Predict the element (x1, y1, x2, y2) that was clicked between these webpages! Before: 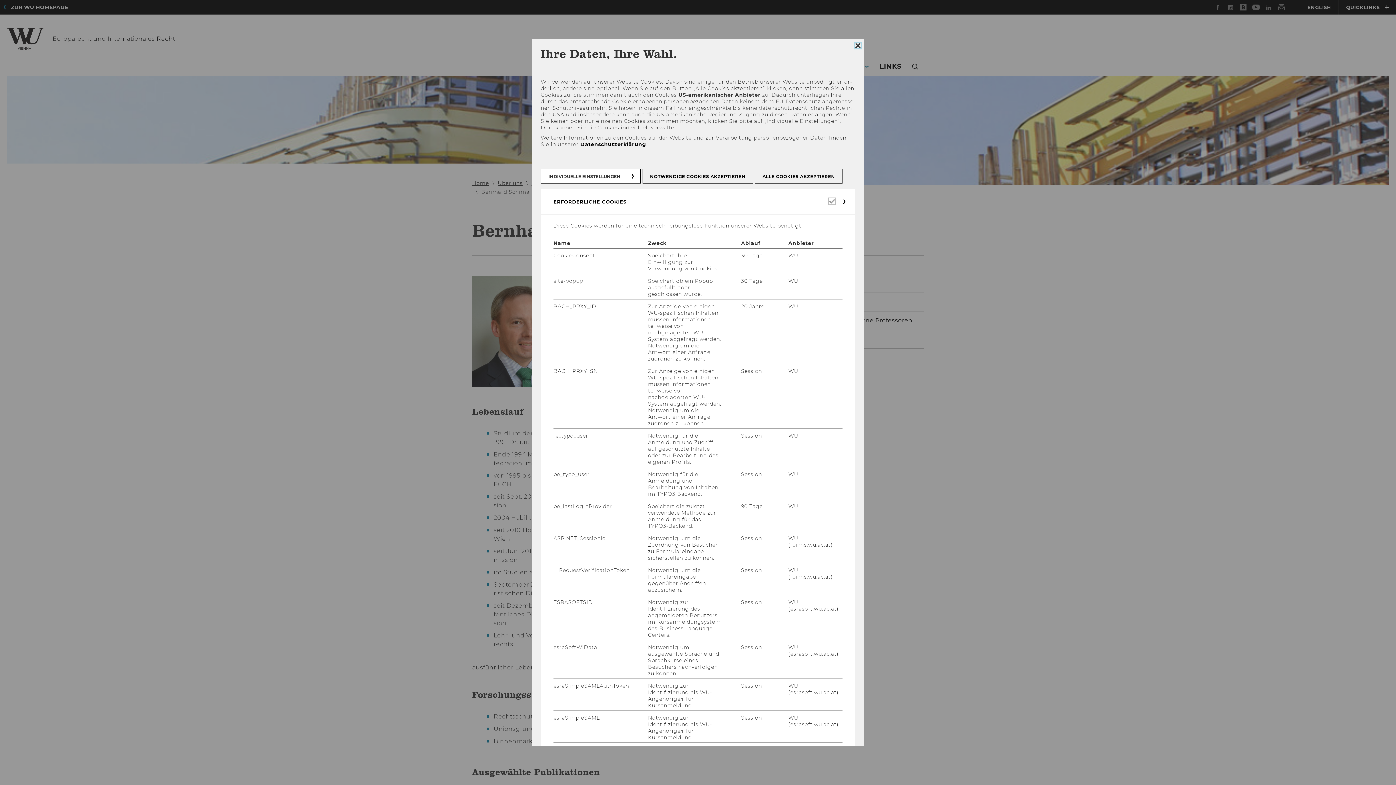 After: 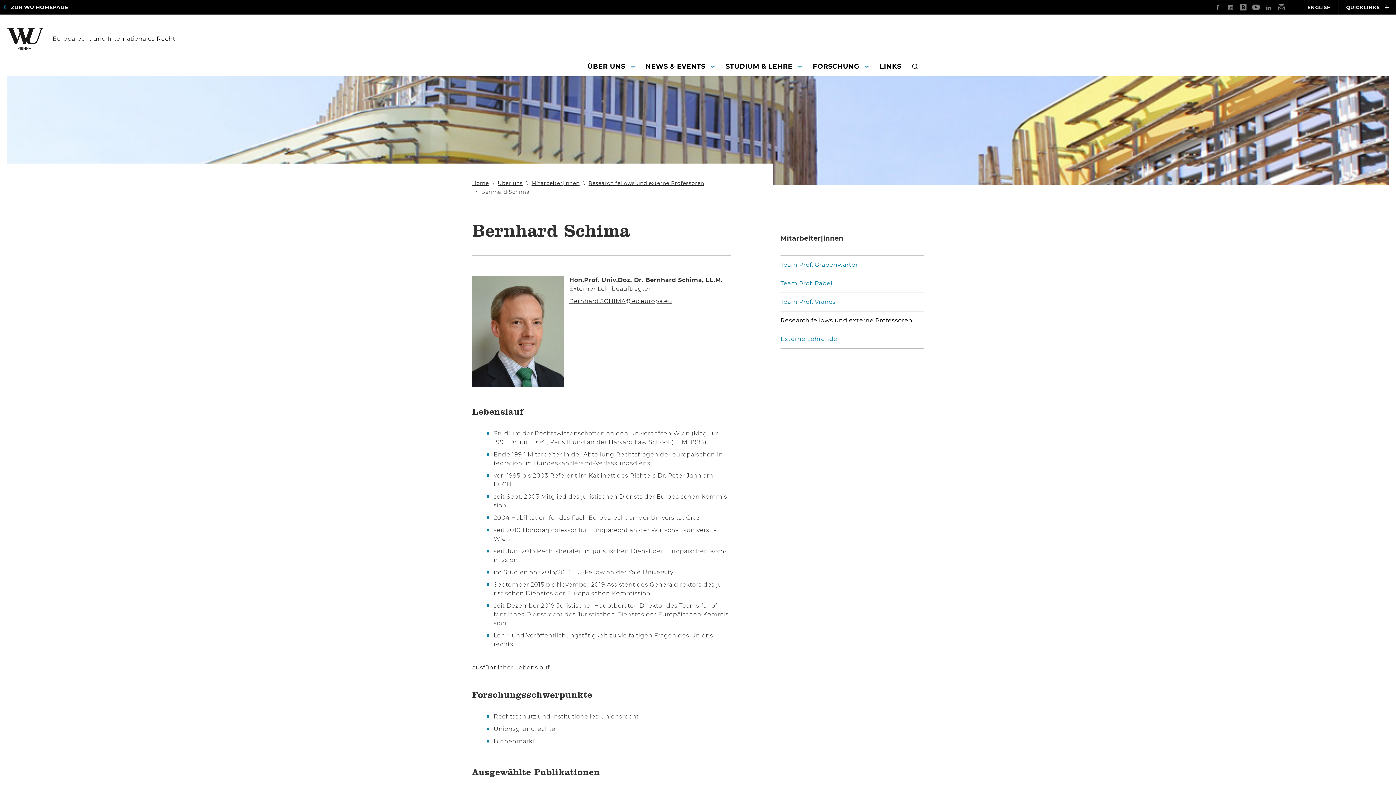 Action: label: NOTWENDIGE COOKIES AKZEPTIEREN bbox: (642, 169, 753, 183)